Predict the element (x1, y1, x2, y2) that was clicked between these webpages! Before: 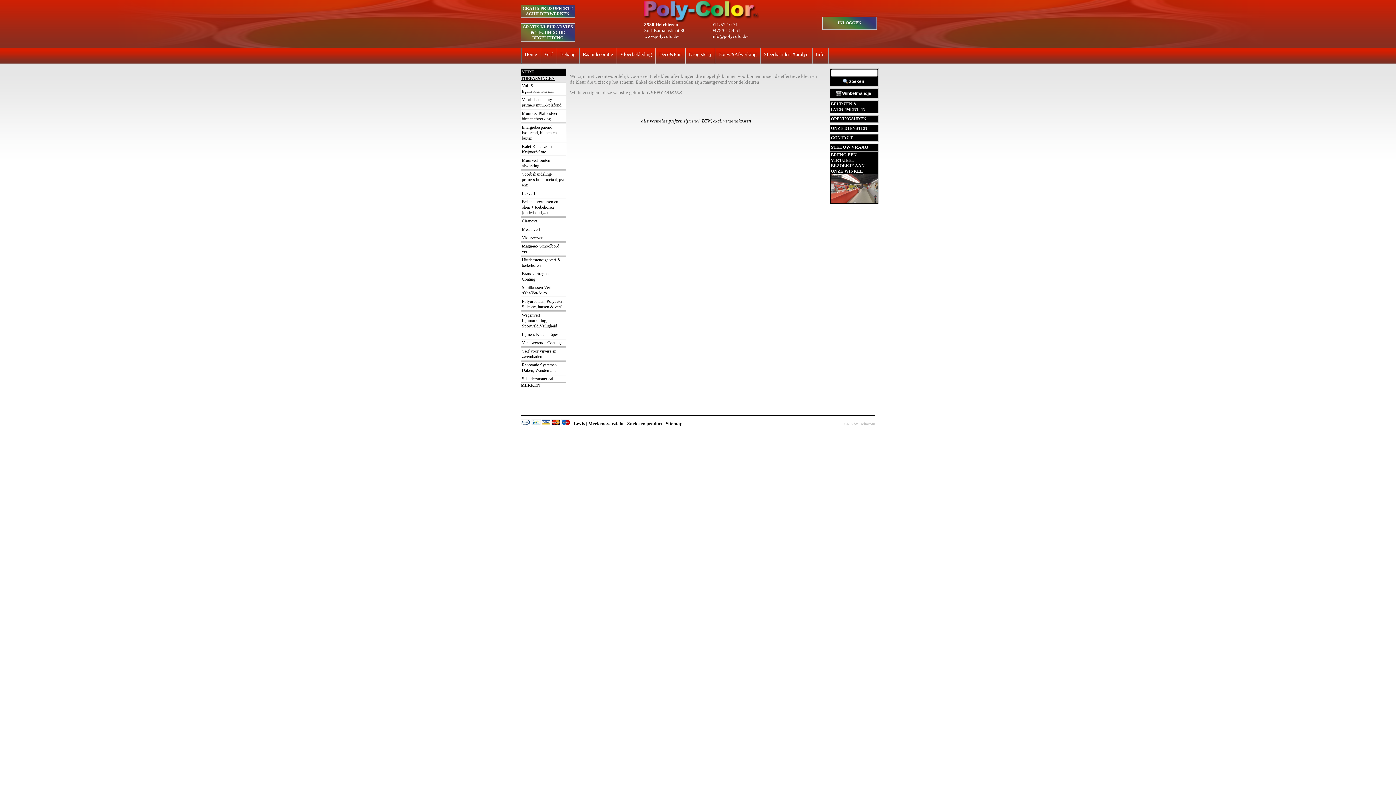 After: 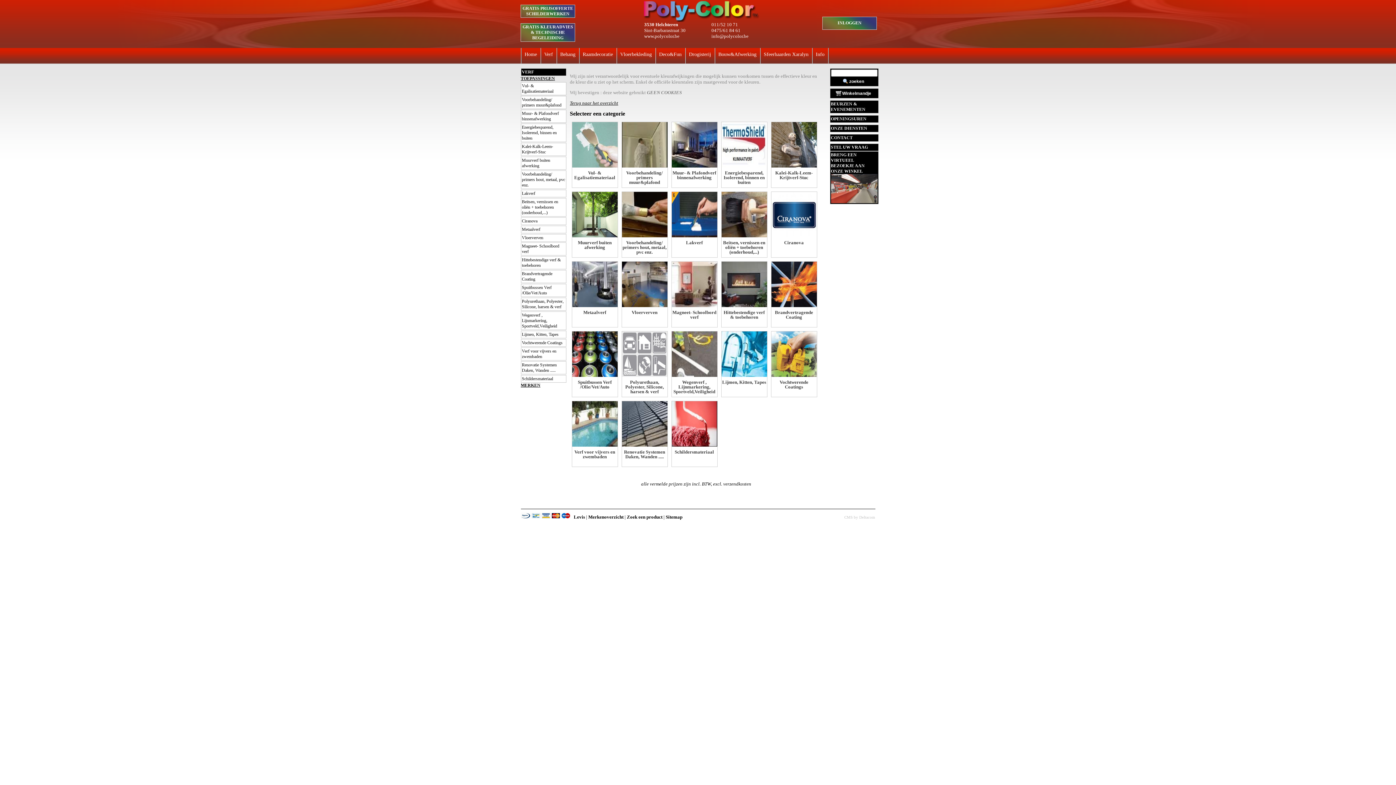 Action: bbox: (540, 48, 556, 63) label: Verf